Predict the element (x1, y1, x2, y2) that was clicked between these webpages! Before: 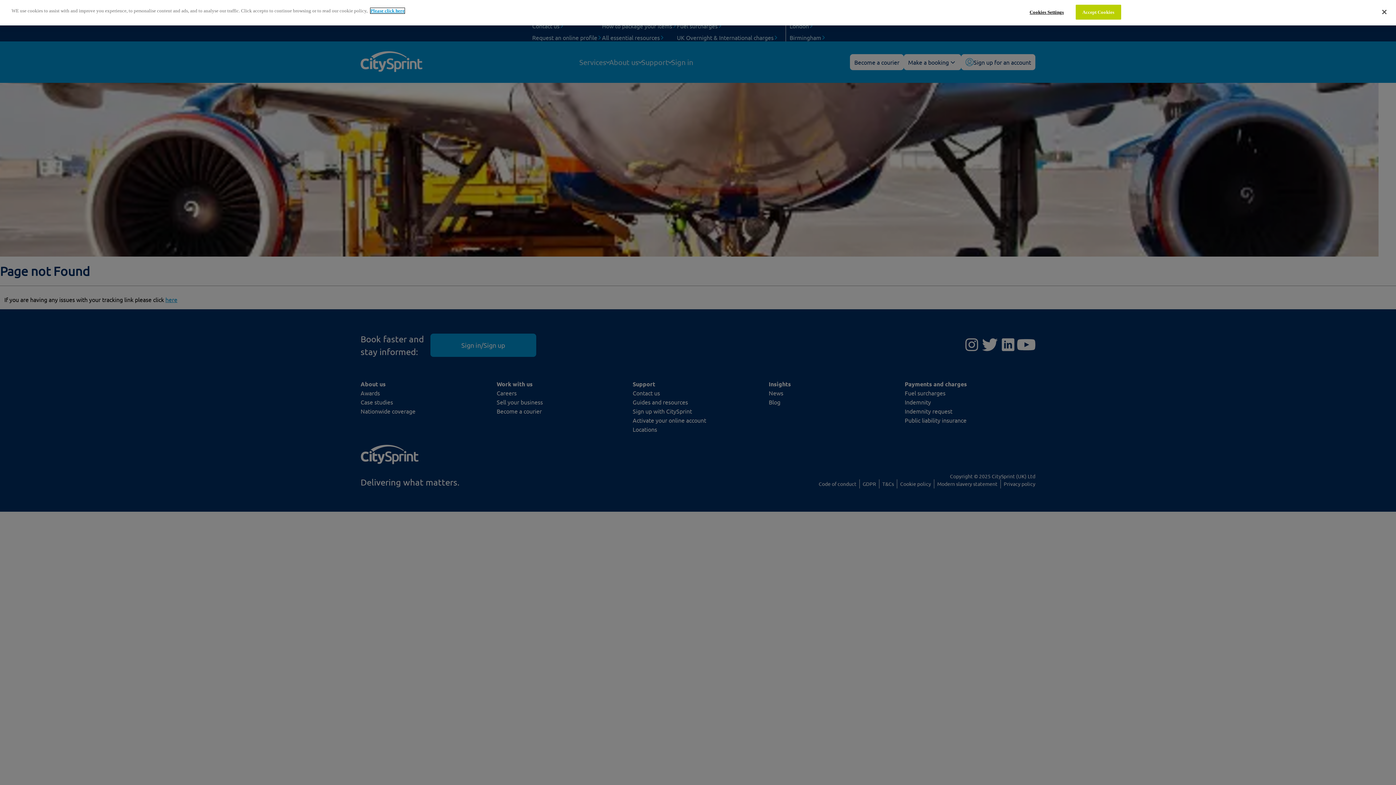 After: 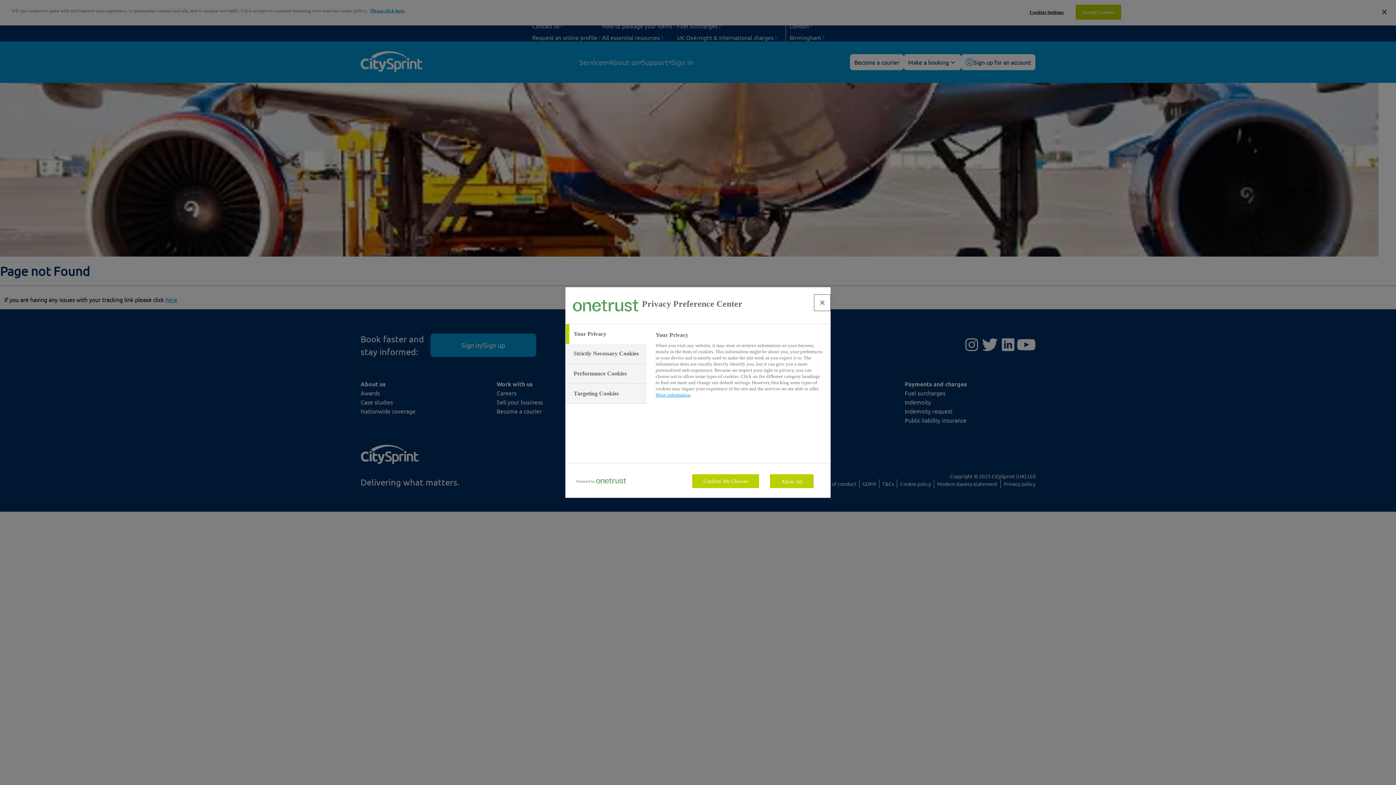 Action: label: Cookies Settings bbox: (1024, 5, 1069, 19)